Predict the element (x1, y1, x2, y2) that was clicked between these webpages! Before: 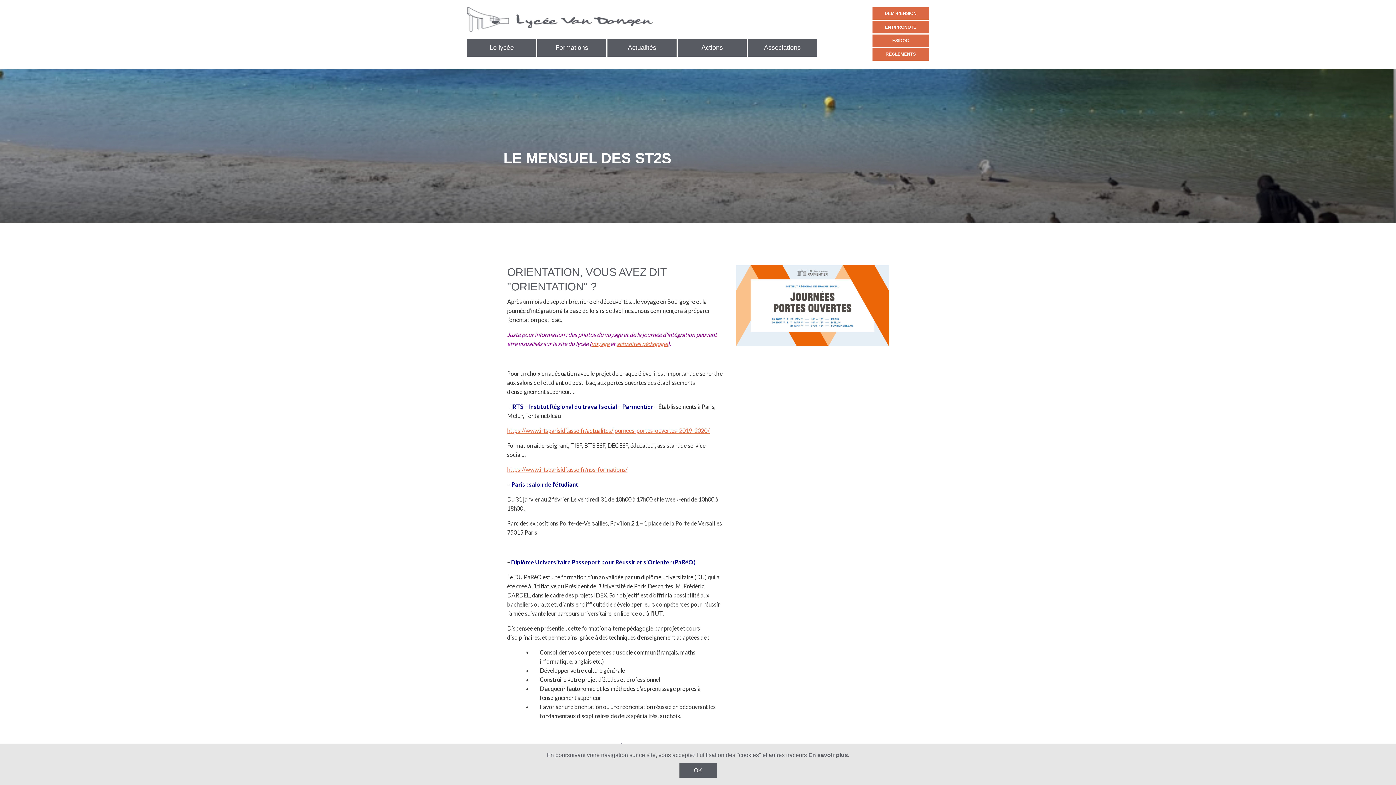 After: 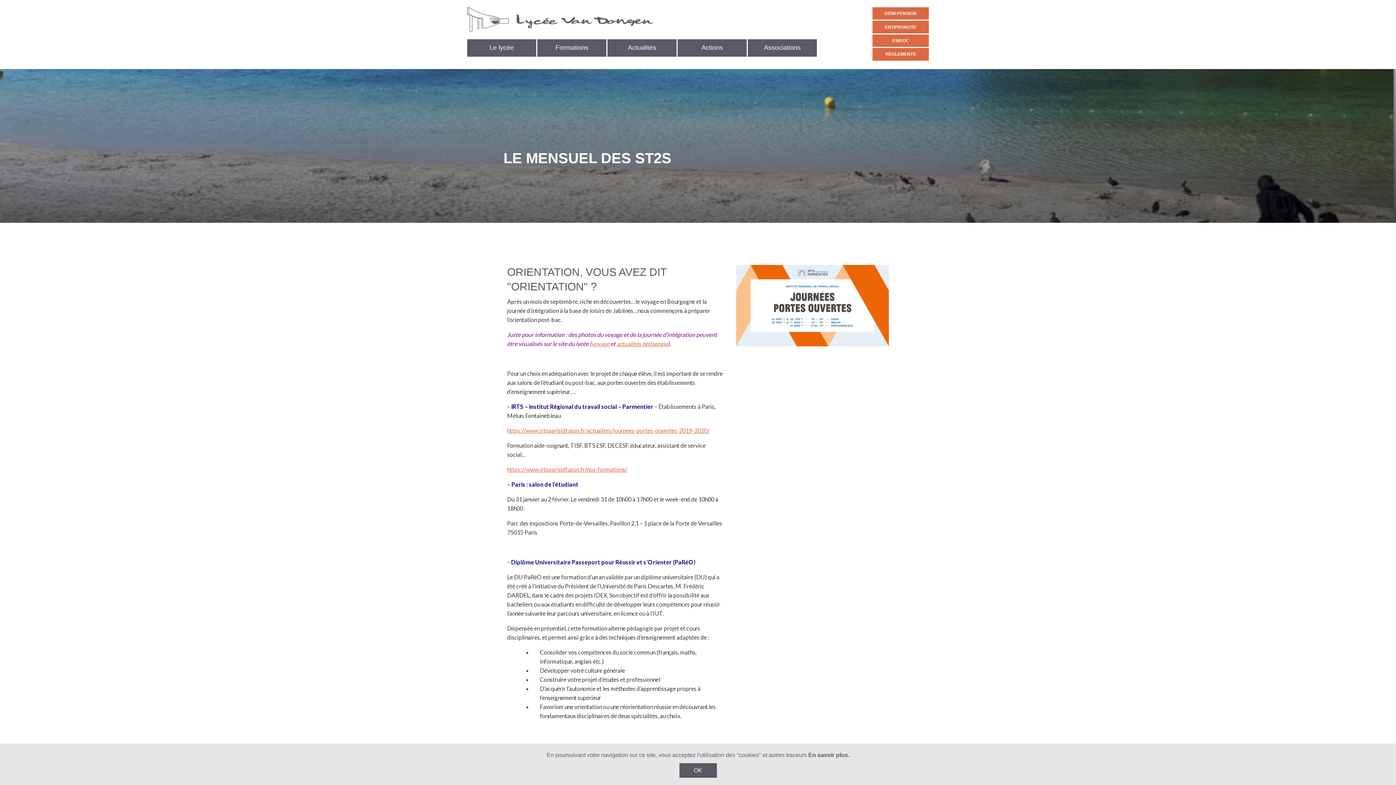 Action: bbox: (808, 752, 849, 758) label: En savoir plus.